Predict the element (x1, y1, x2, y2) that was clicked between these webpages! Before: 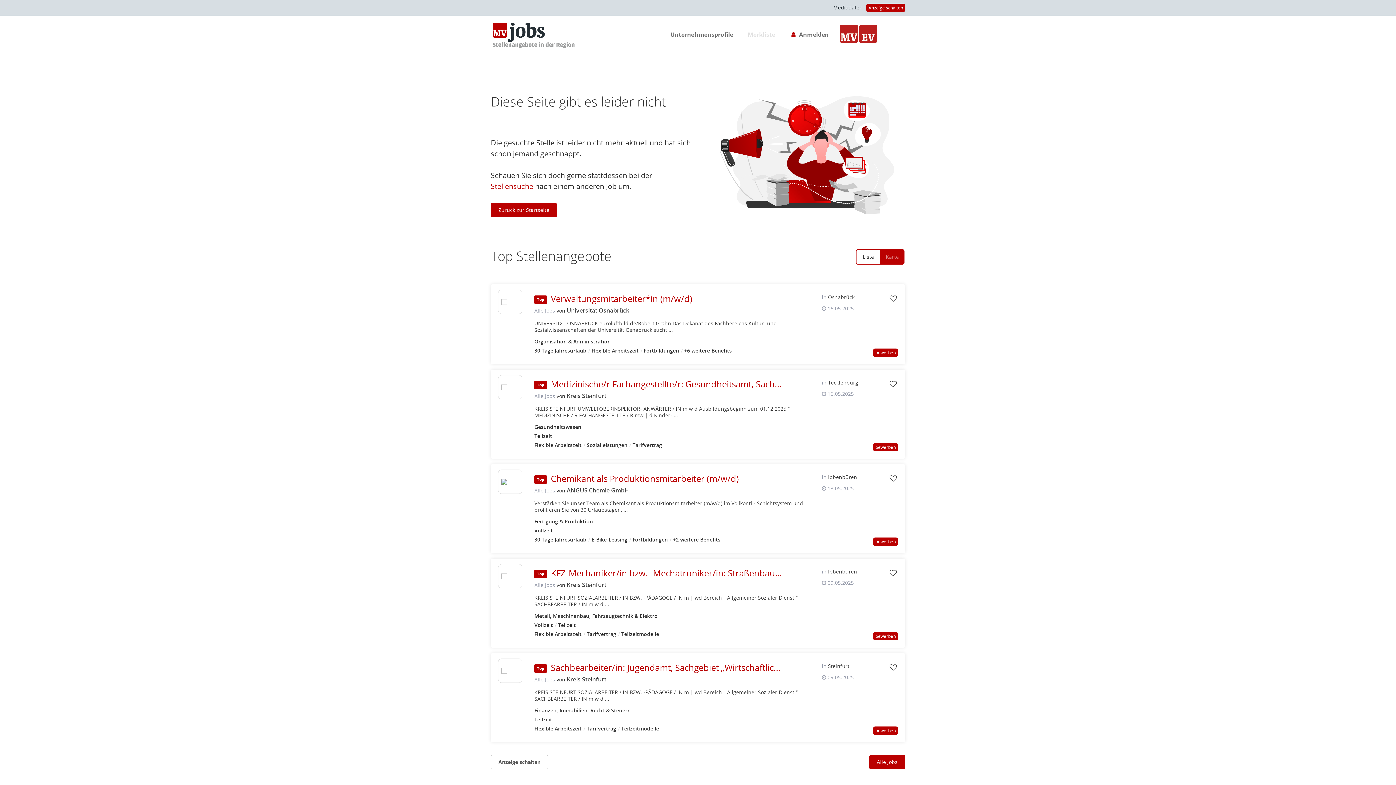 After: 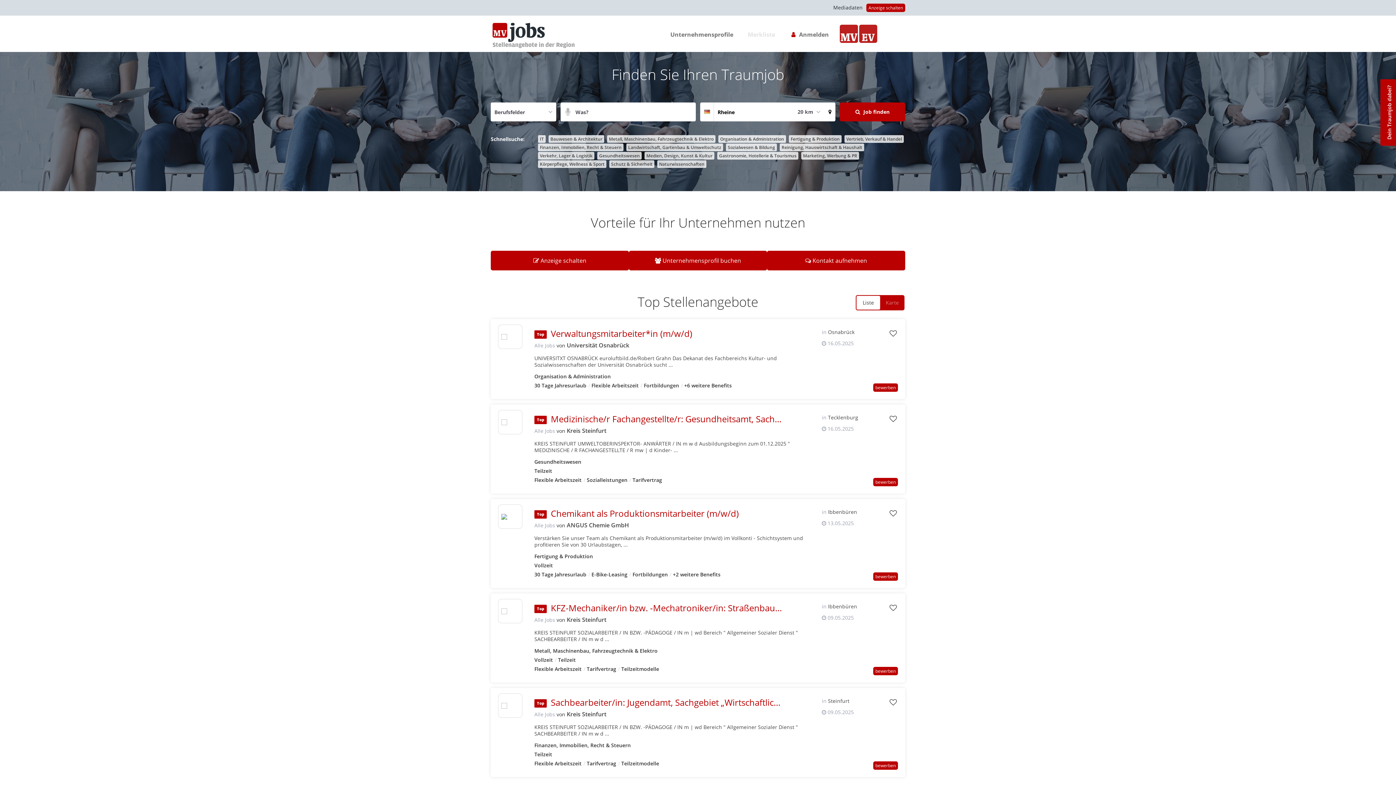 Action: bbox: (490, 202, 557, 217) label: Zurück zur Startseite